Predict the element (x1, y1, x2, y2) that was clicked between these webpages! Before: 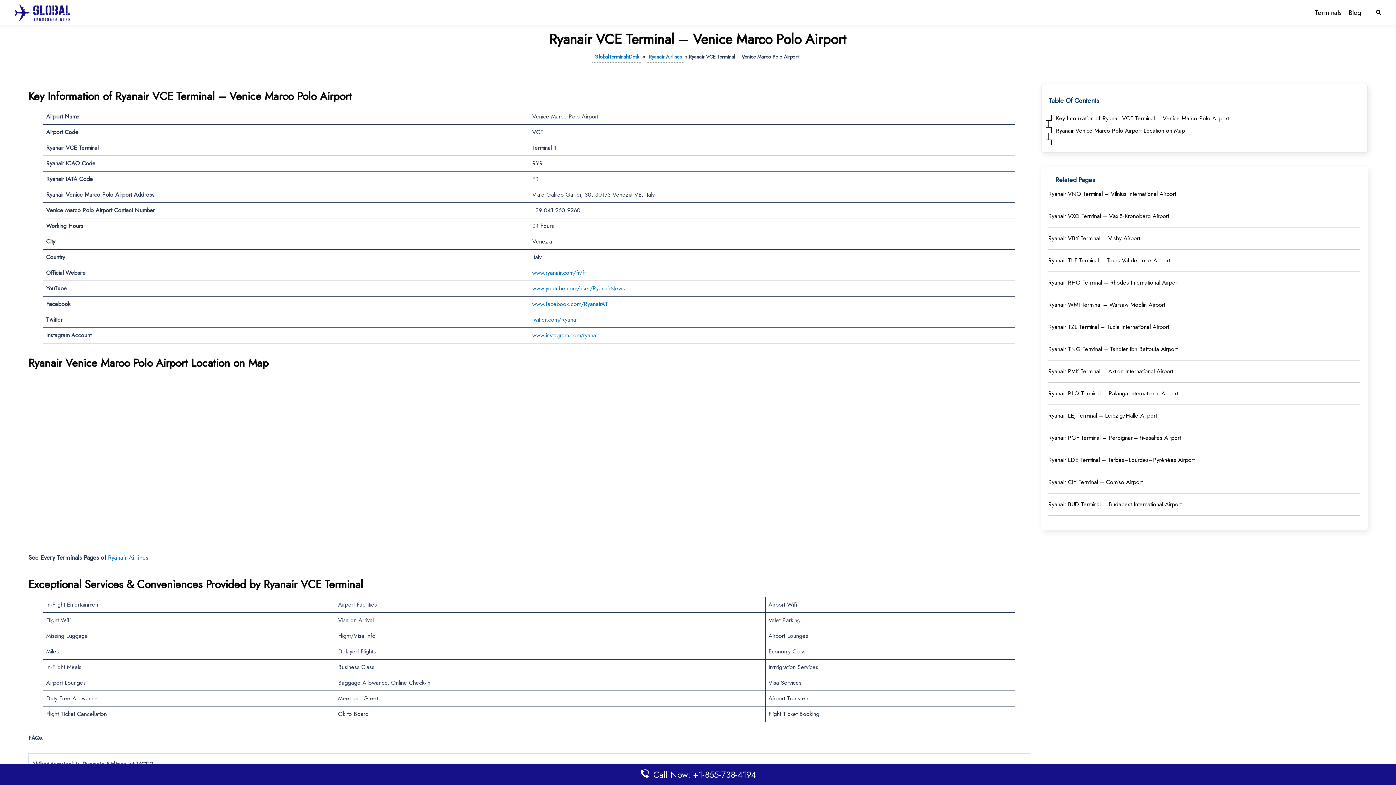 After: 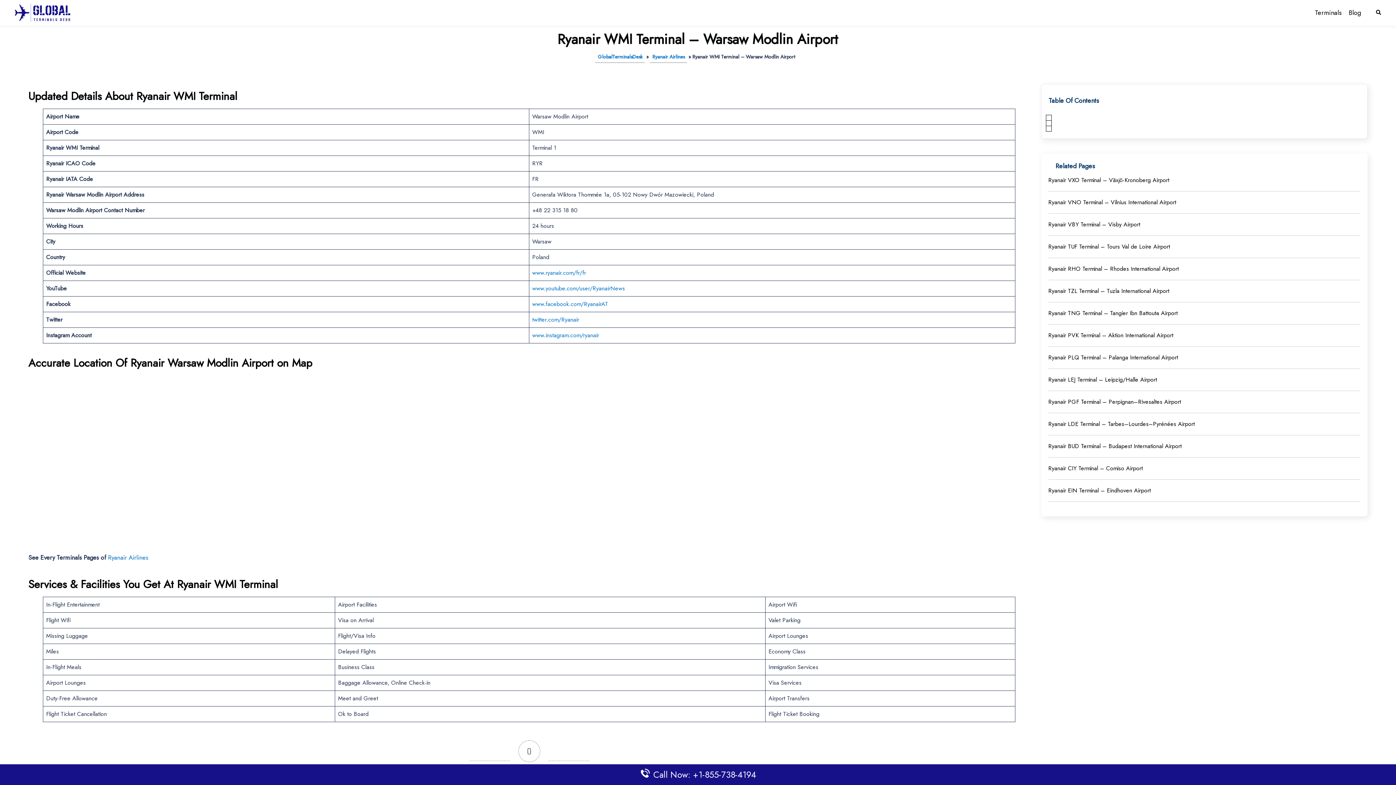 Action: bbox: (1048, 300, 1165, 308) label: Ryanair WMI Terminal – Warsaw Modlin Airport